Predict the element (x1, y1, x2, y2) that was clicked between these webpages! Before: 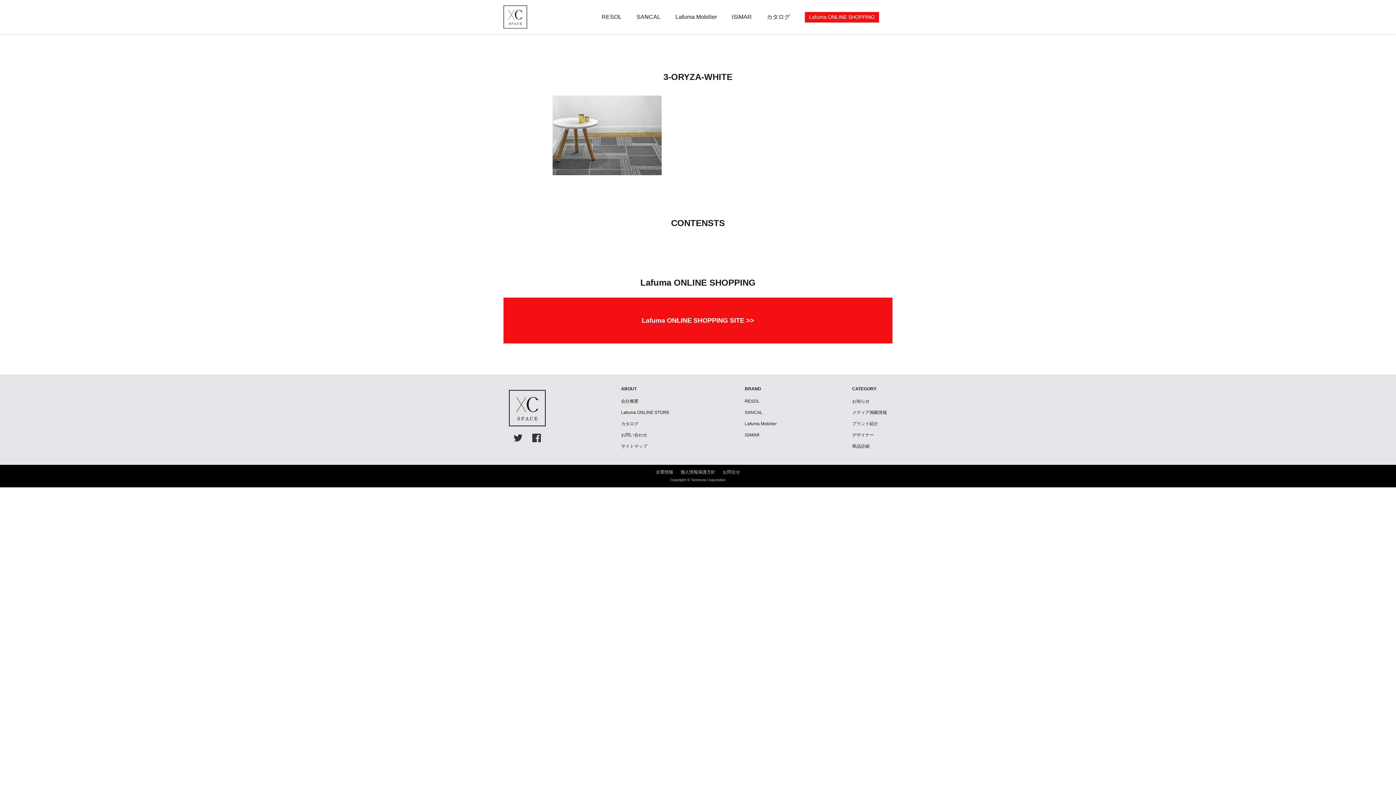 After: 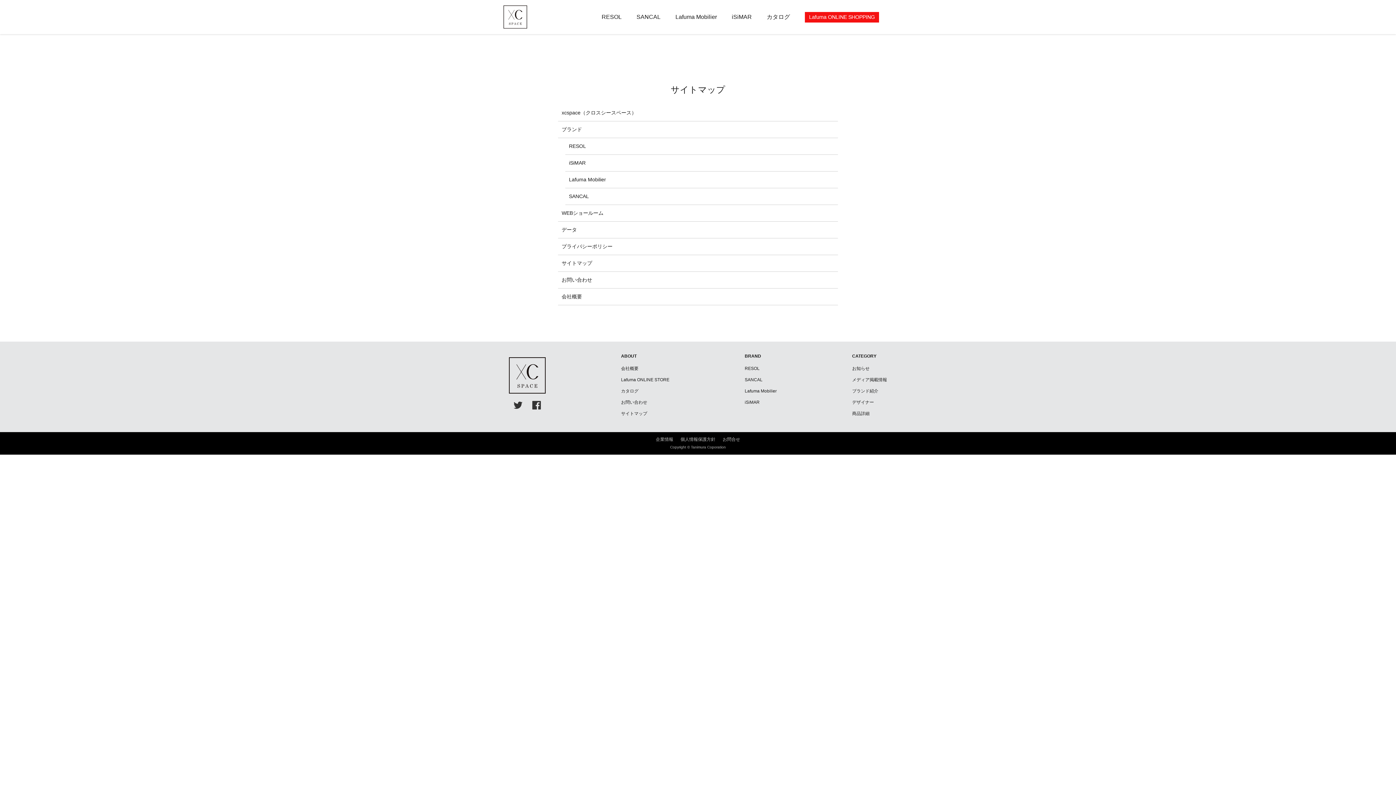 Action: bbox: (621, 444, 647, 449) label: サイトマップ